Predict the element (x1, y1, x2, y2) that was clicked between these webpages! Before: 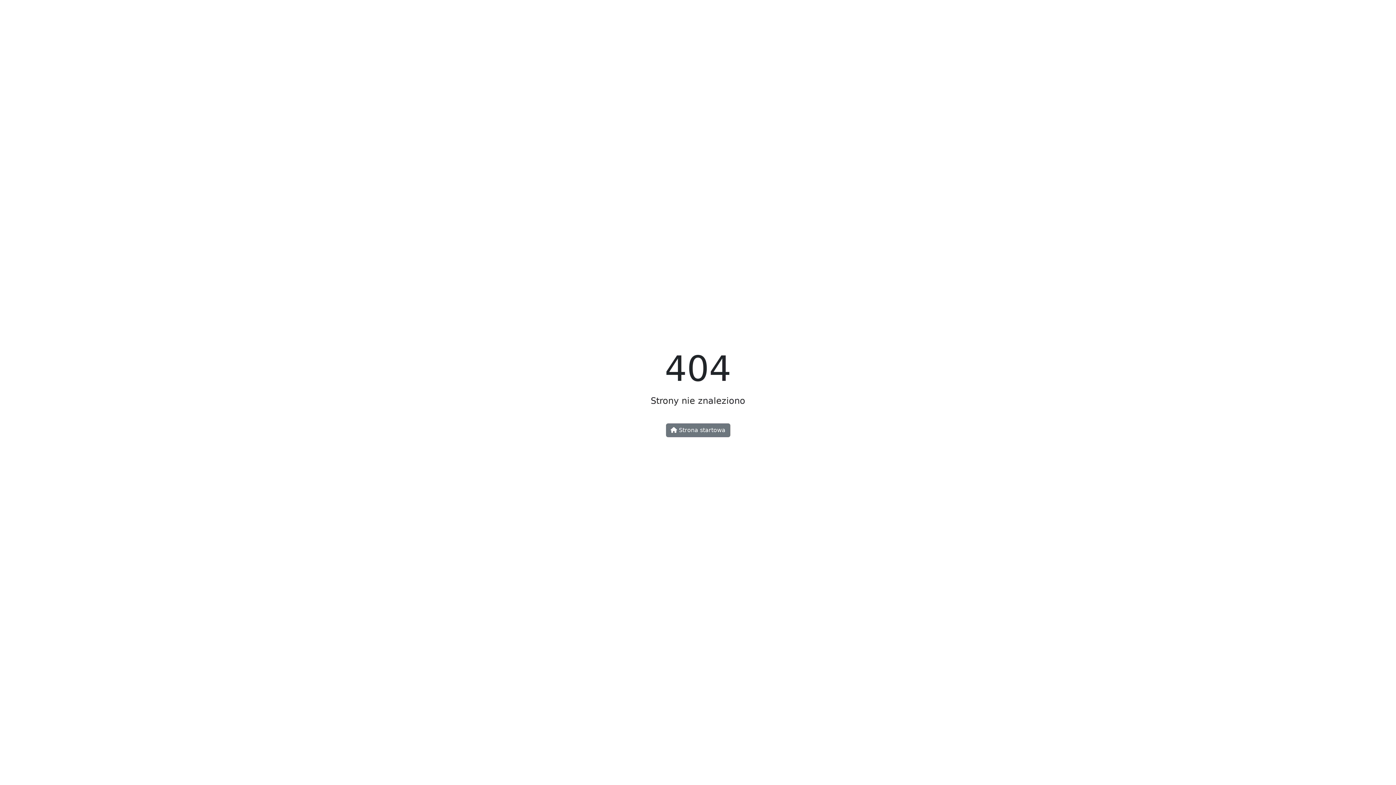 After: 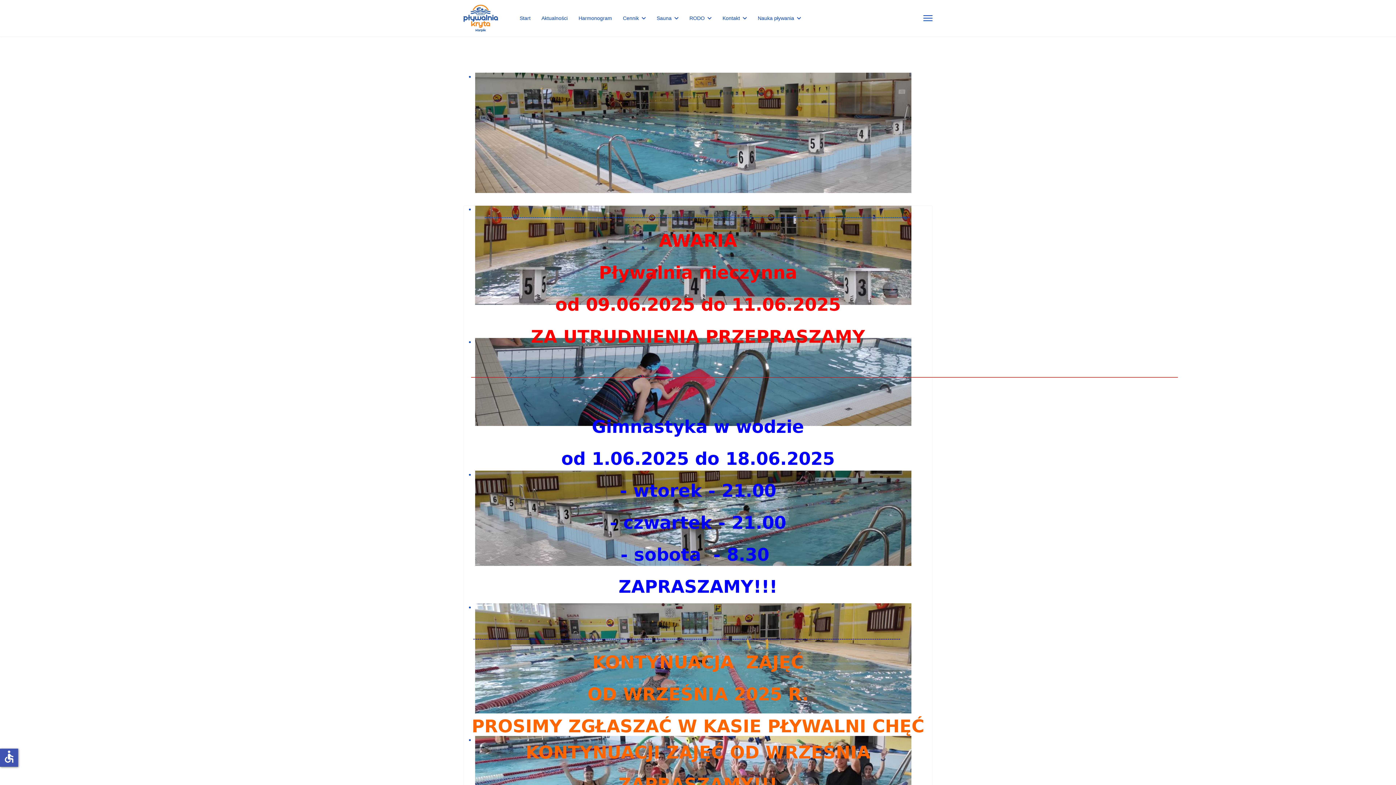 Action: bbox: (666, 423, 730, 437) label:  Strona startowa